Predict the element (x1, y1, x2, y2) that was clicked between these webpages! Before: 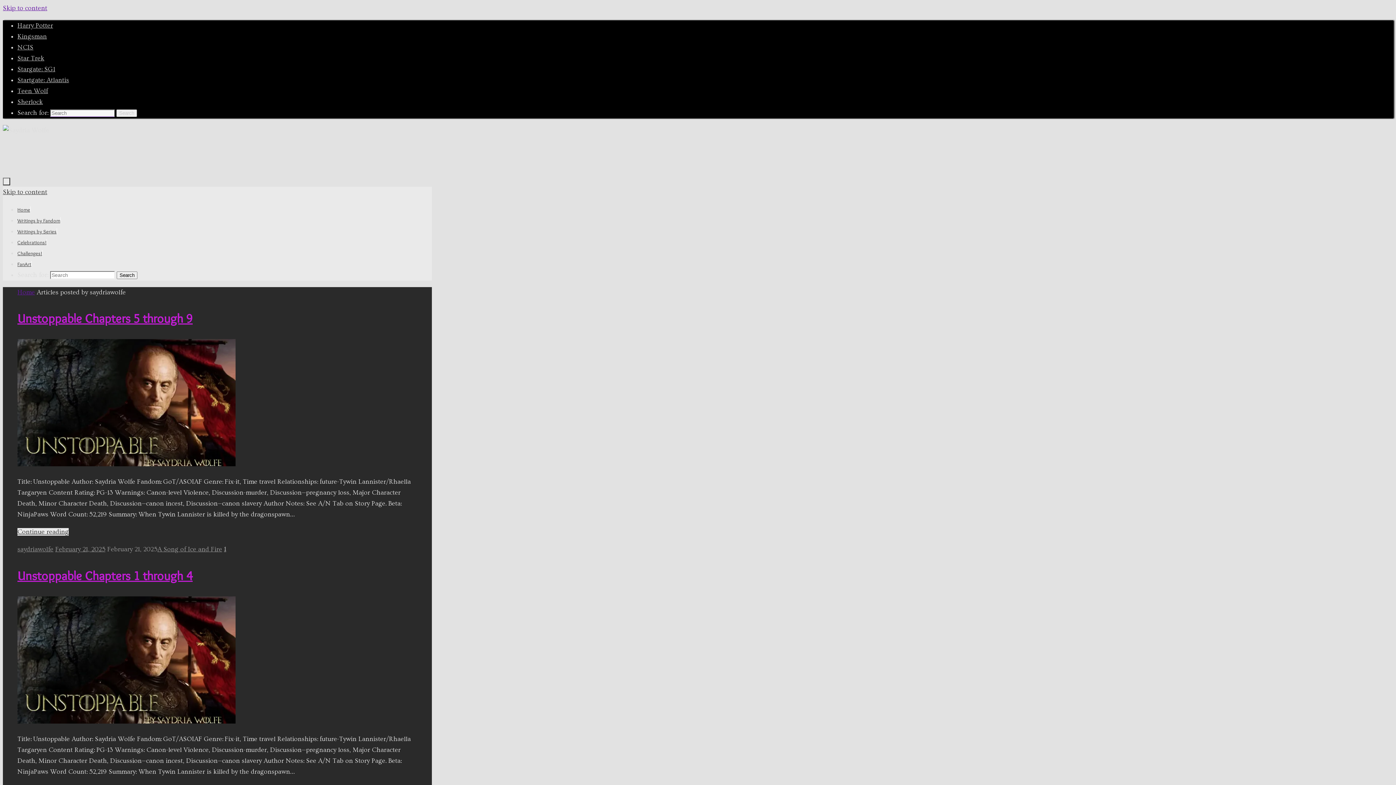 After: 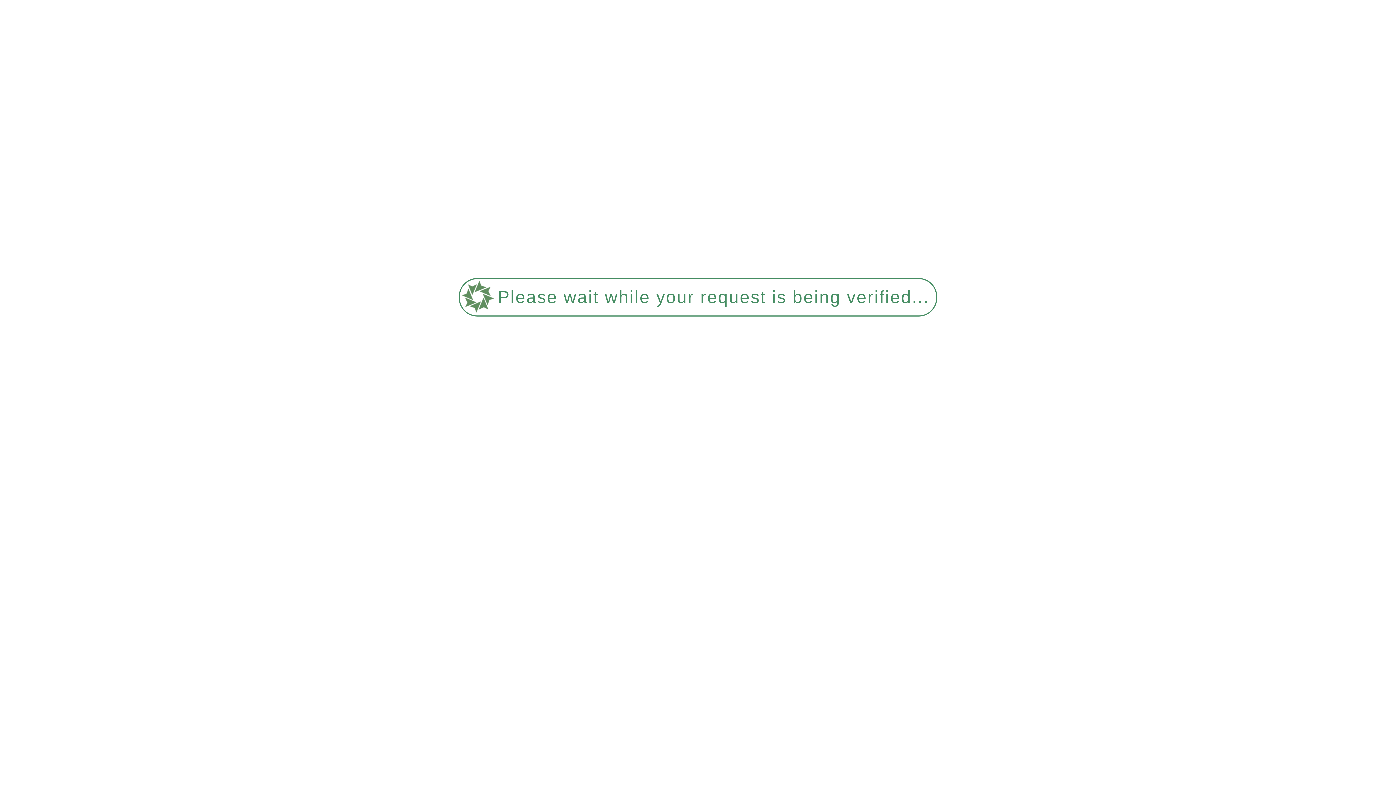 Action: bbox: (116, 109, 137, 117) label: Search